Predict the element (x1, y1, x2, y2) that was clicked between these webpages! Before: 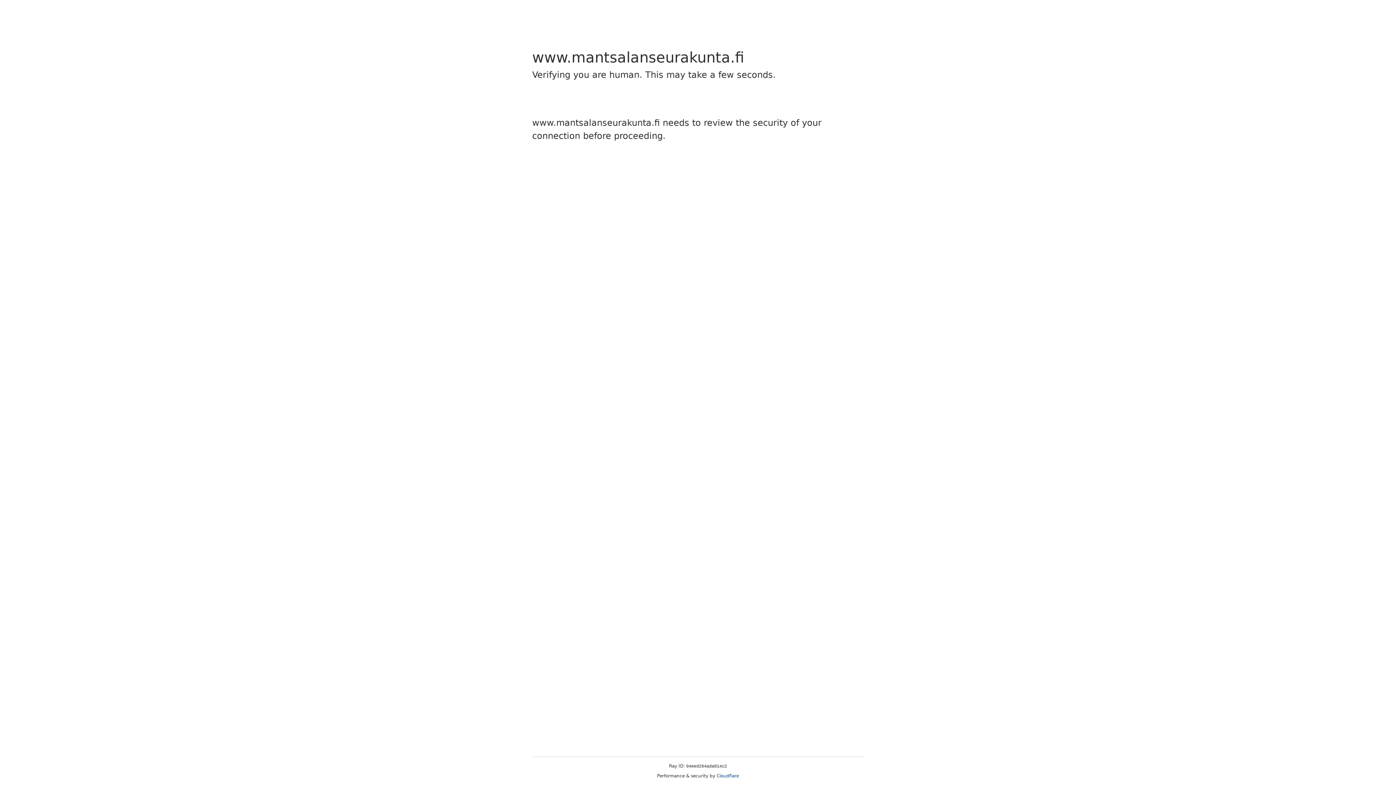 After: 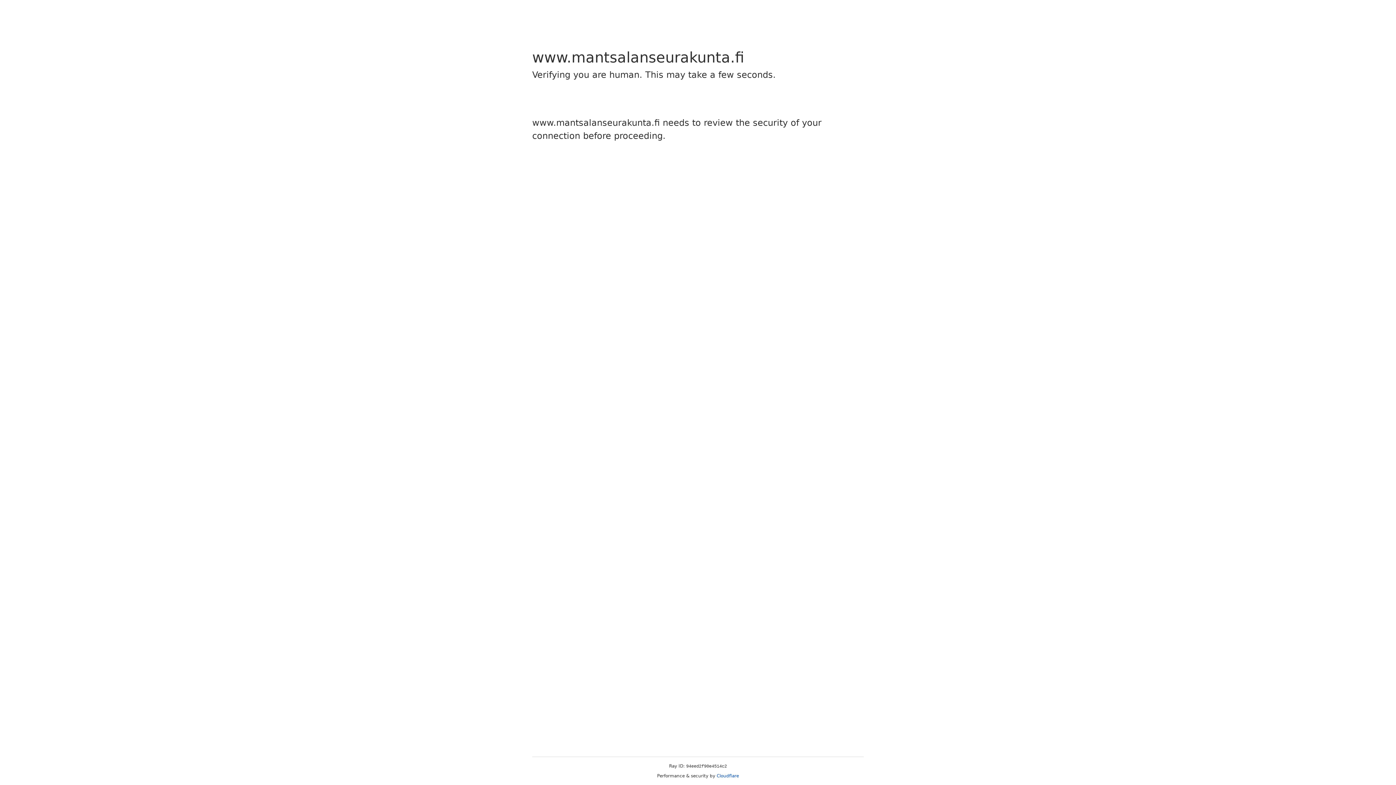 Action: label: Cloudflare bbox: (716, 773, 739, 778)